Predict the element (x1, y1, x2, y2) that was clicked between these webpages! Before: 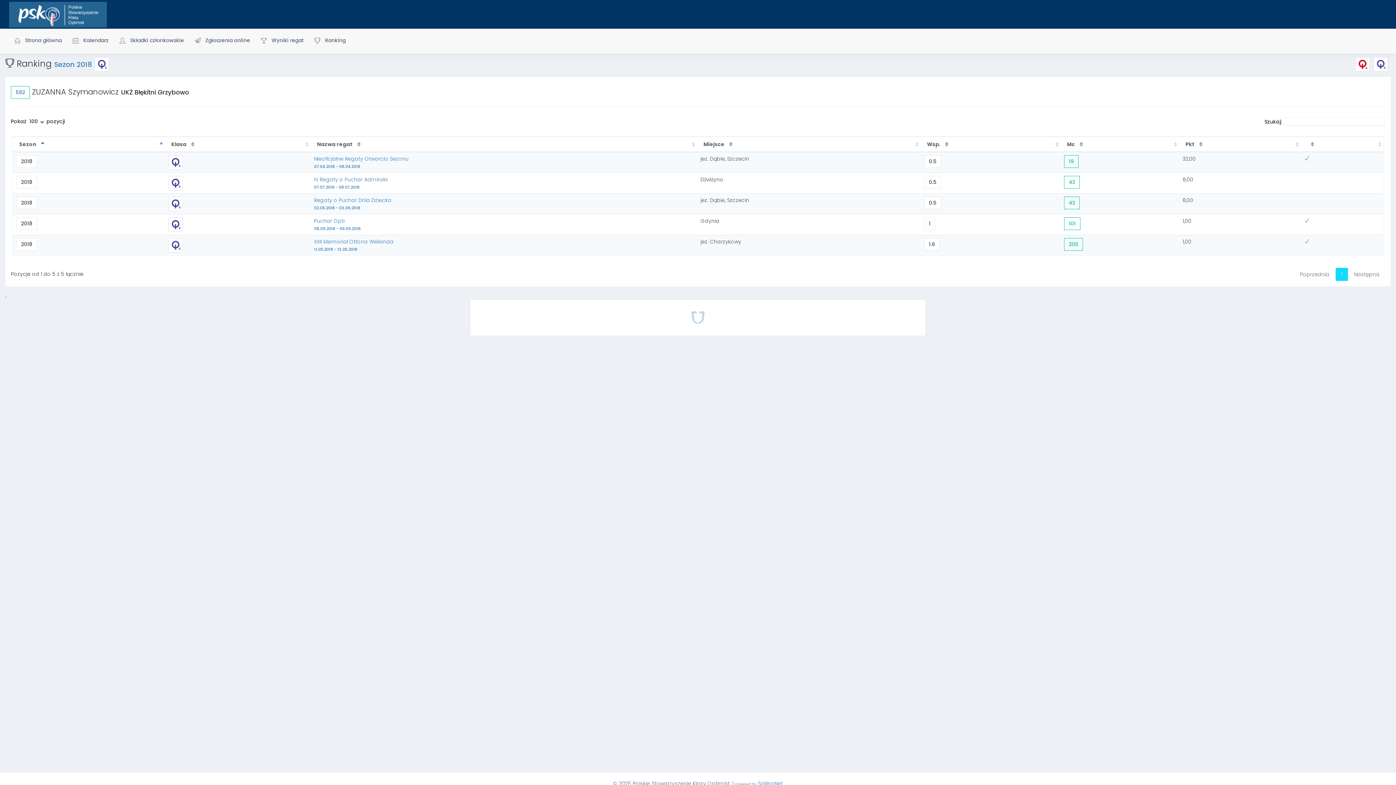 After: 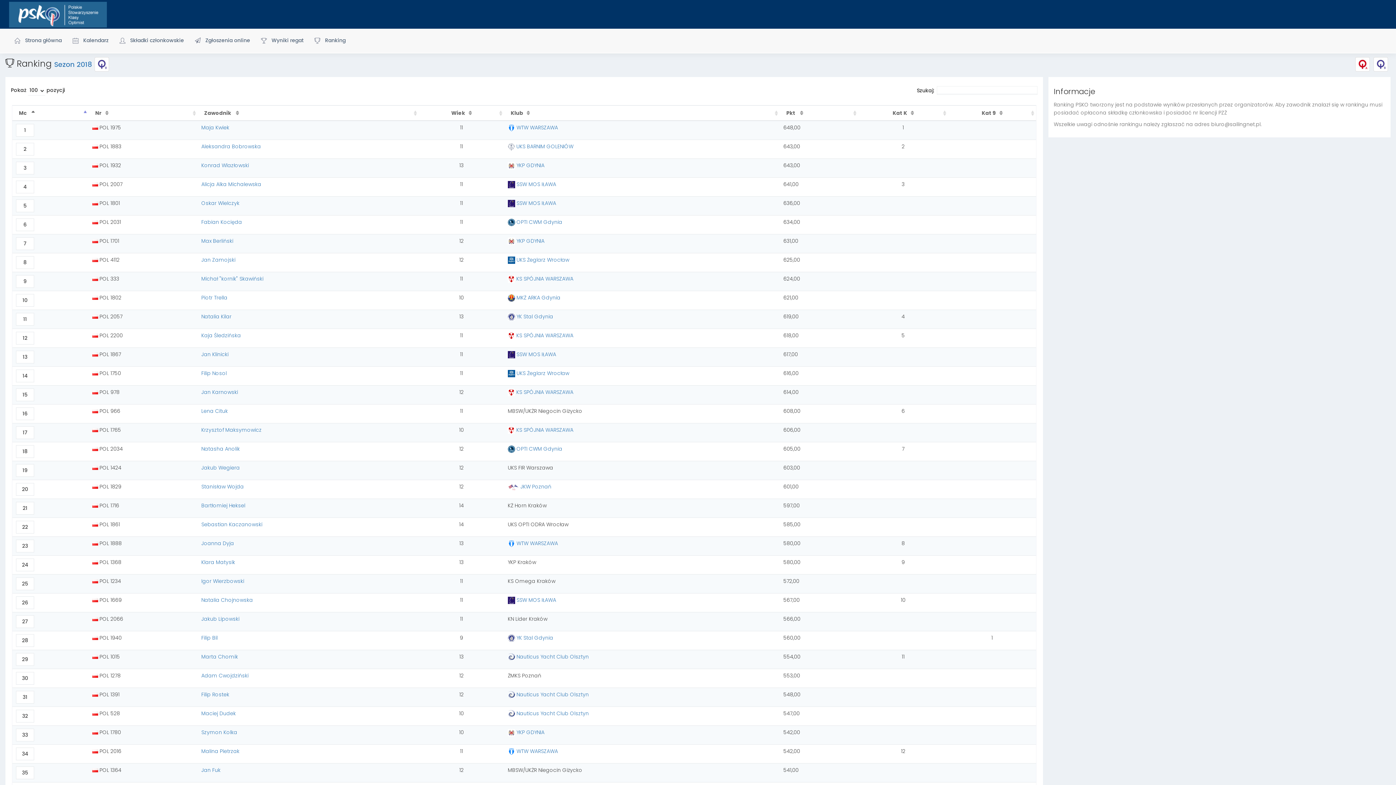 Action: label: 592 bbox: (15, 88, 25, 96)